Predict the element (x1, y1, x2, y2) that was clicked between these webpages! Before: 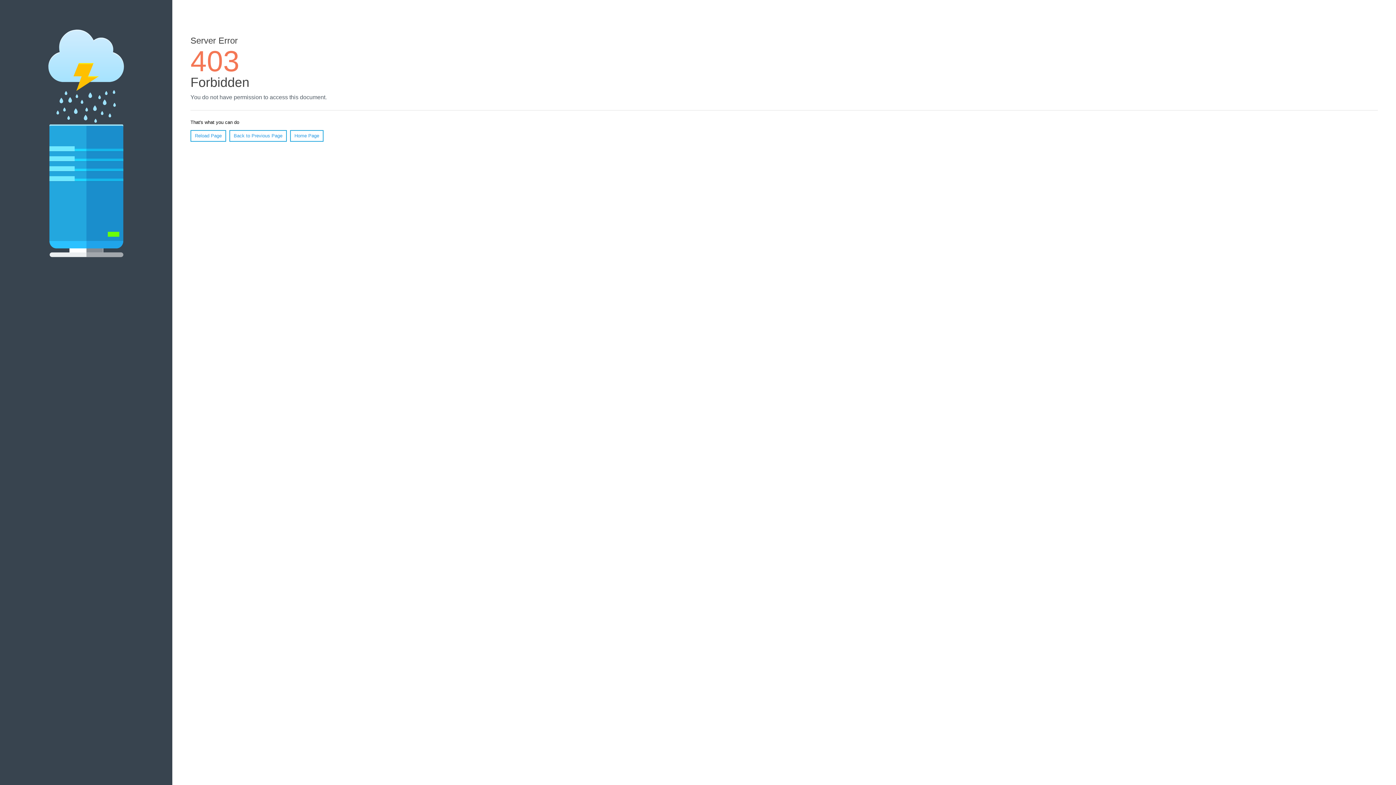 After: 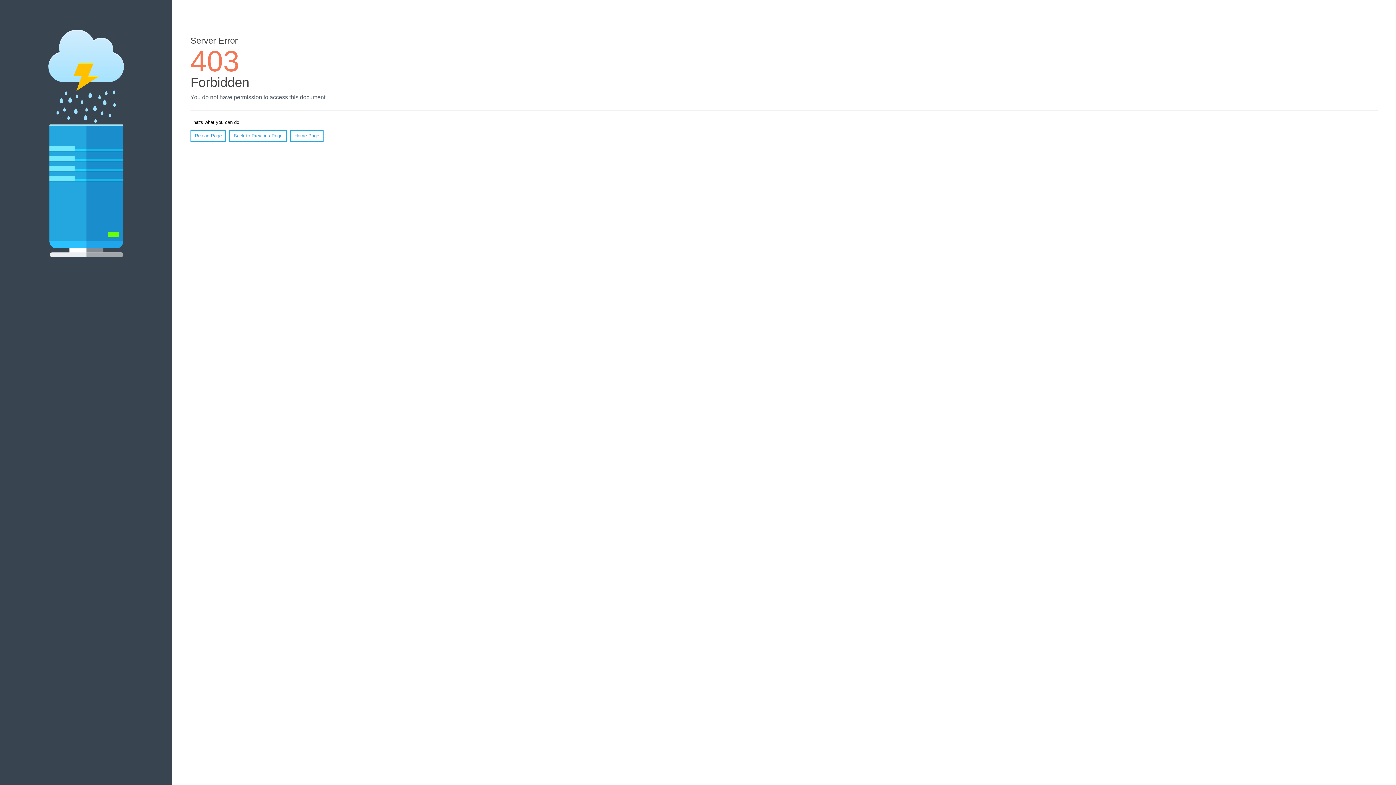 Action: label: Reload Page bbox: (190, 130, 226, 141)